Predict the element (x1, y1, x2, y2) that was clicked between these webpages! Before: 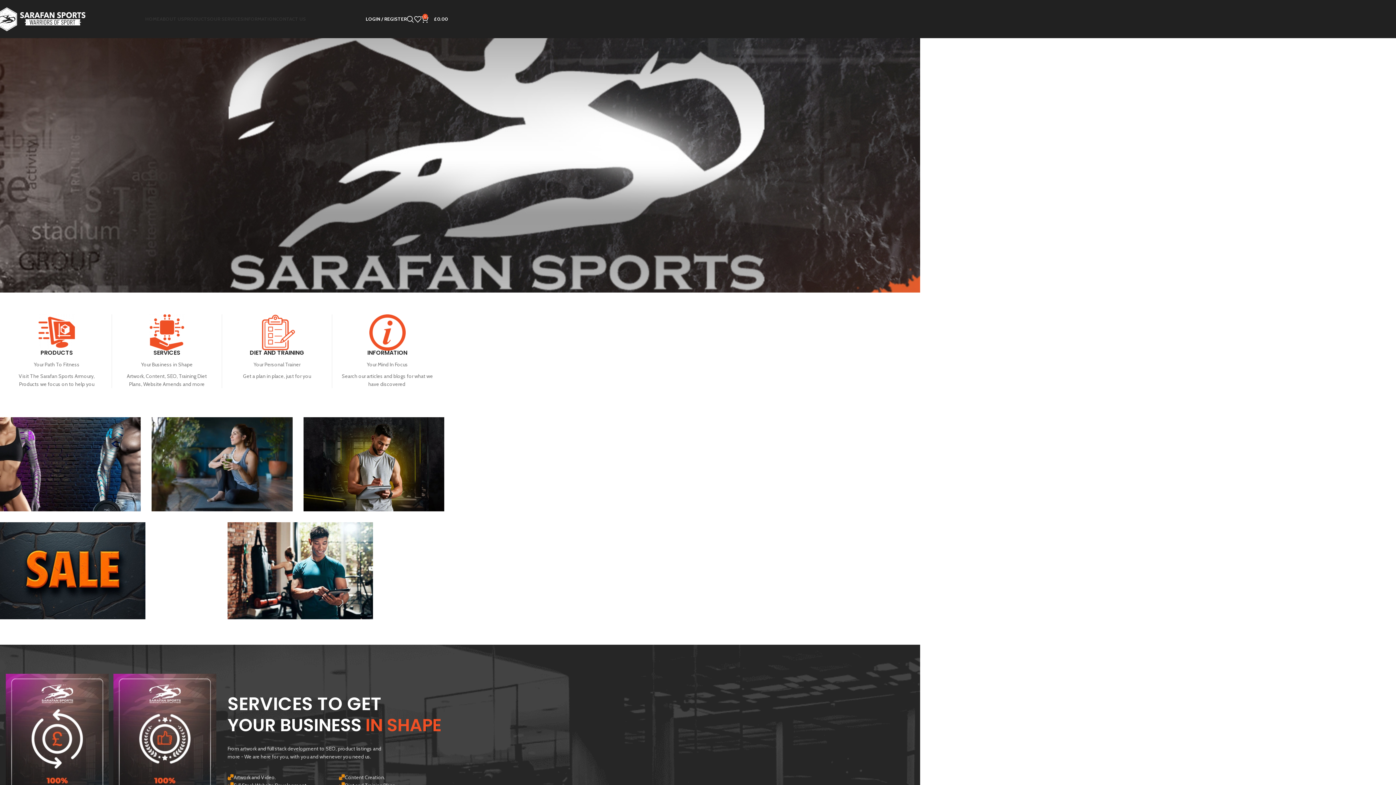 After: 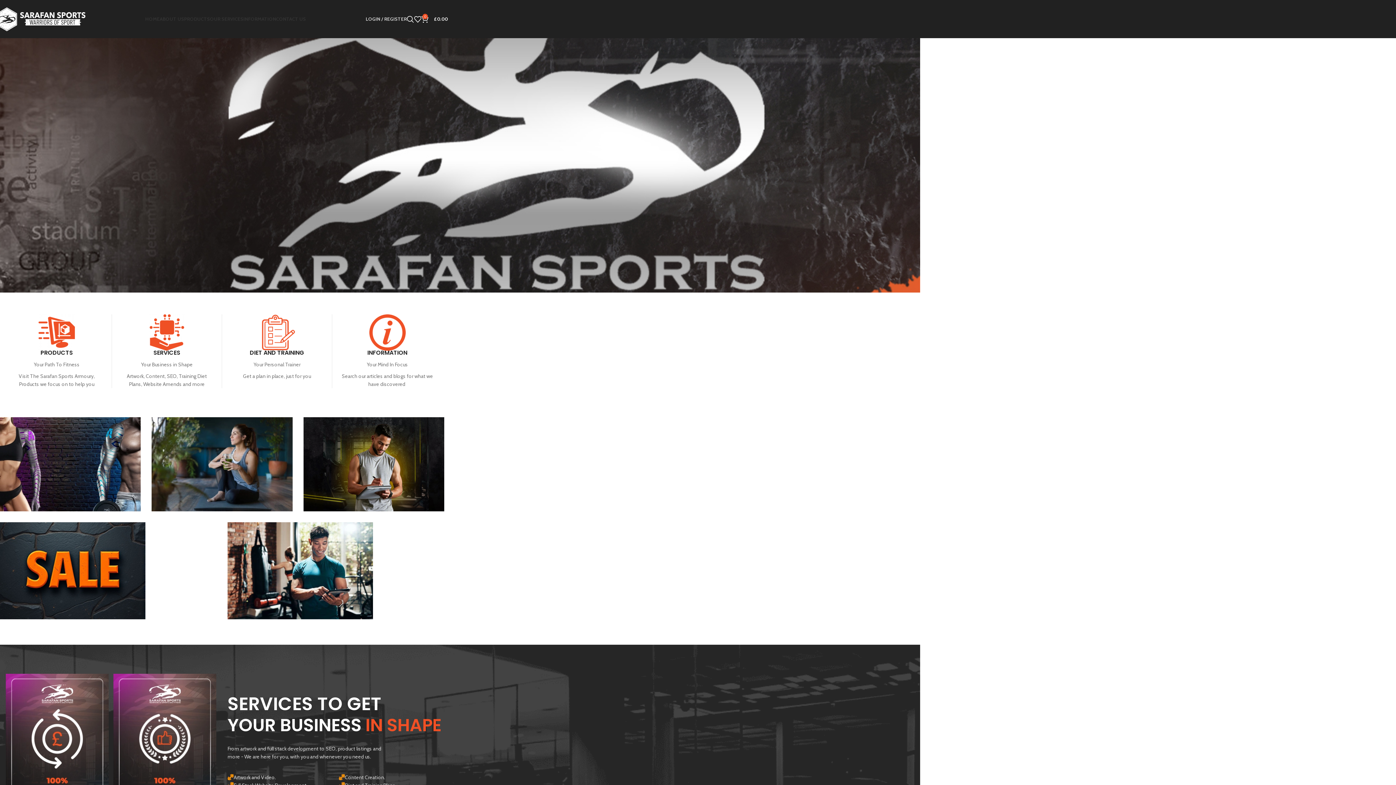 Action: label: LOGIN / REGISTER bbox: (365, 11, 406, 26)